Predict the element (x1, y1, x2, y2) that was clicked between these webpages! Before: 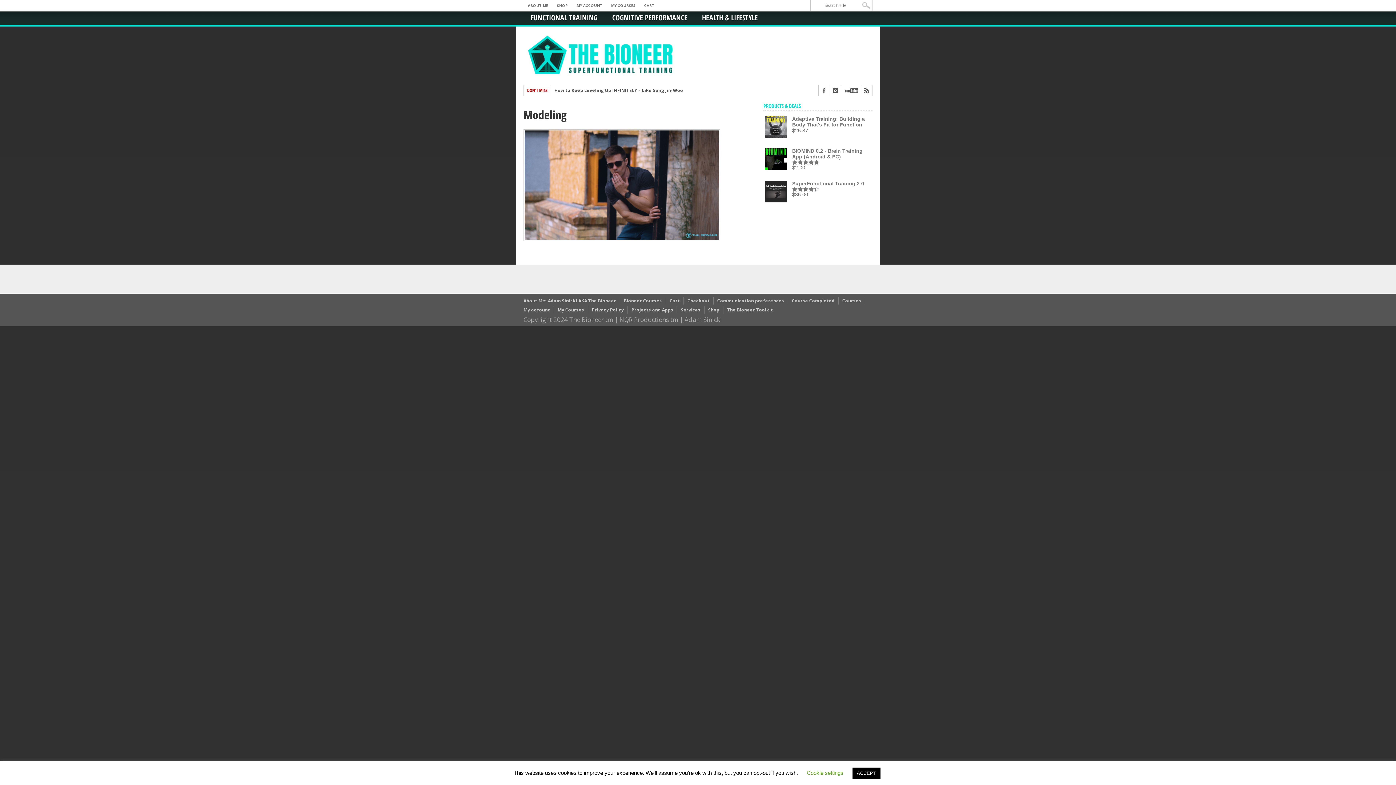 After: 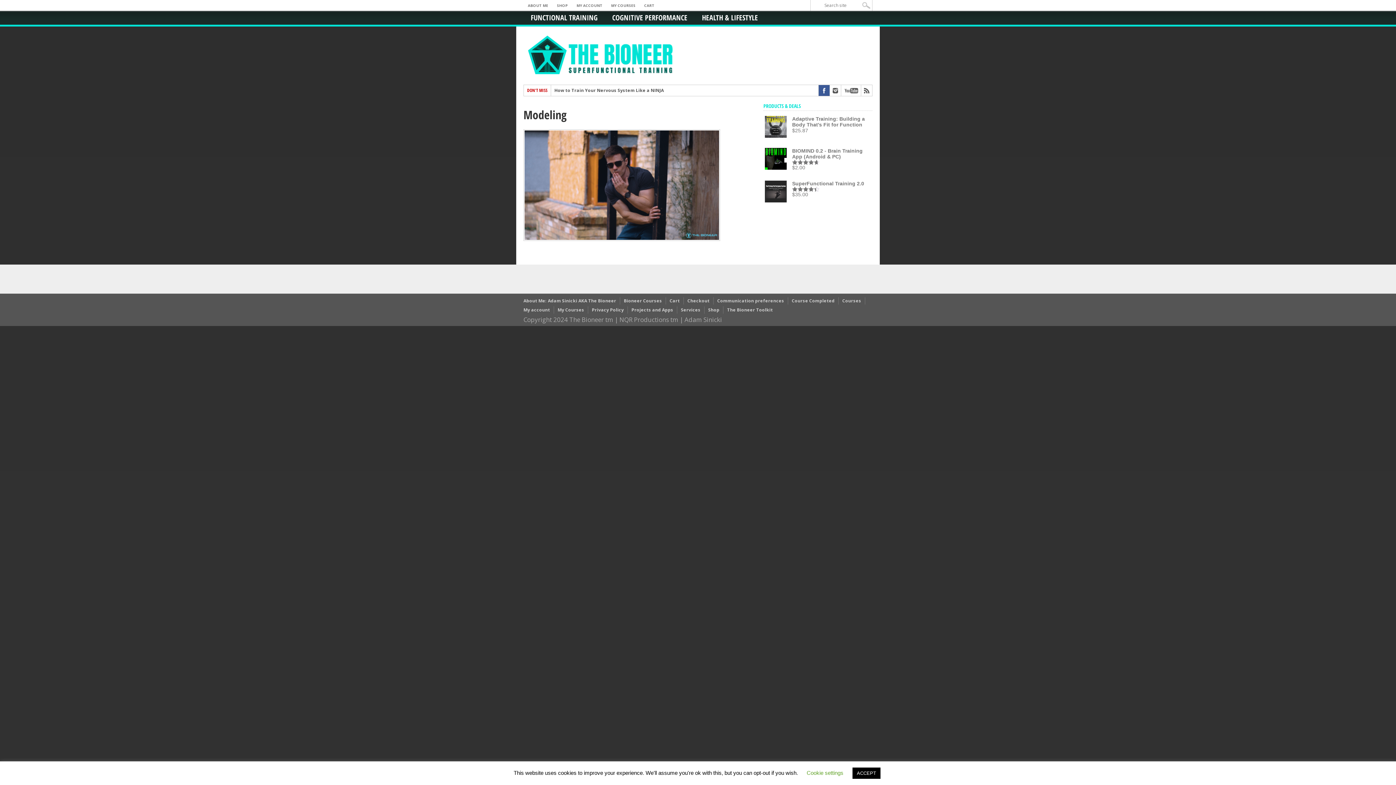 Action: bbox: (818, 85, 829, 96)